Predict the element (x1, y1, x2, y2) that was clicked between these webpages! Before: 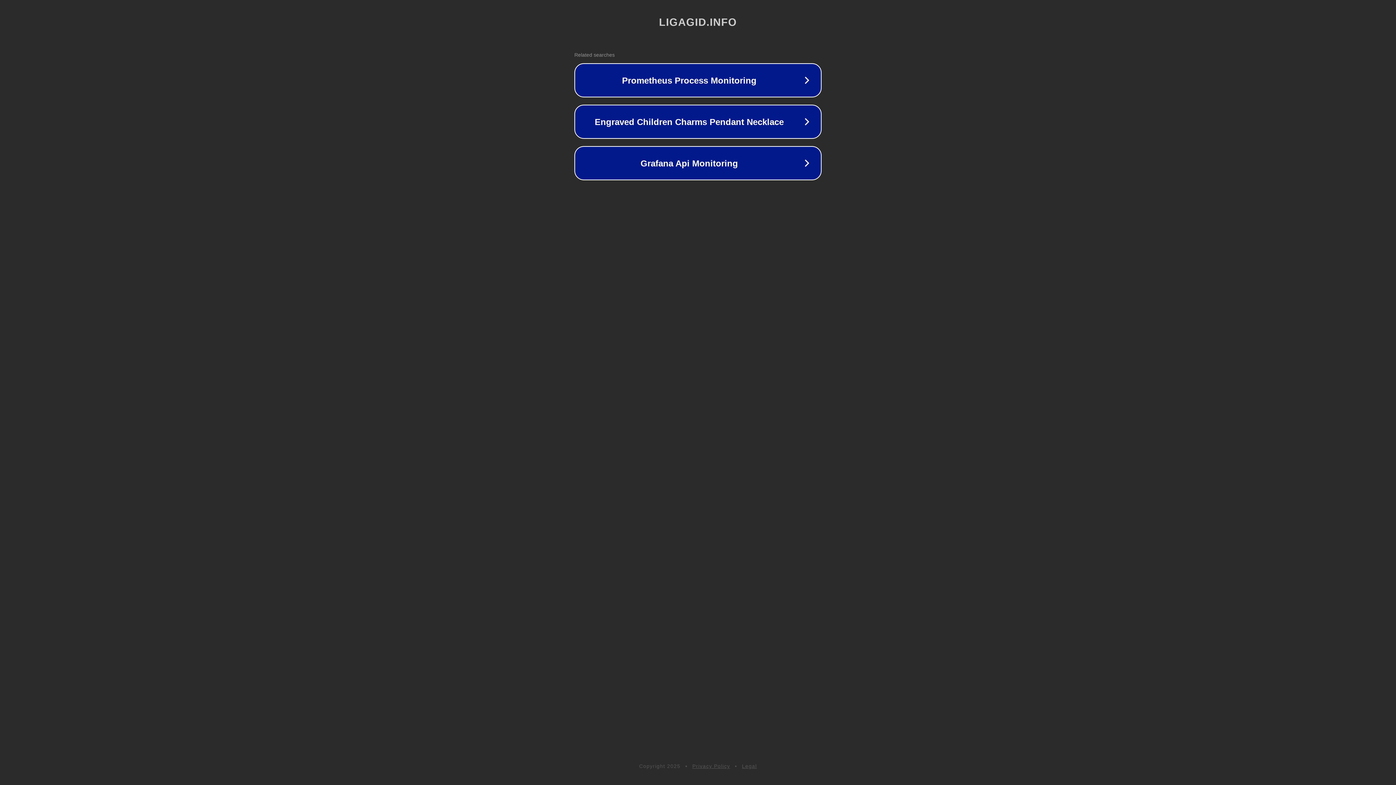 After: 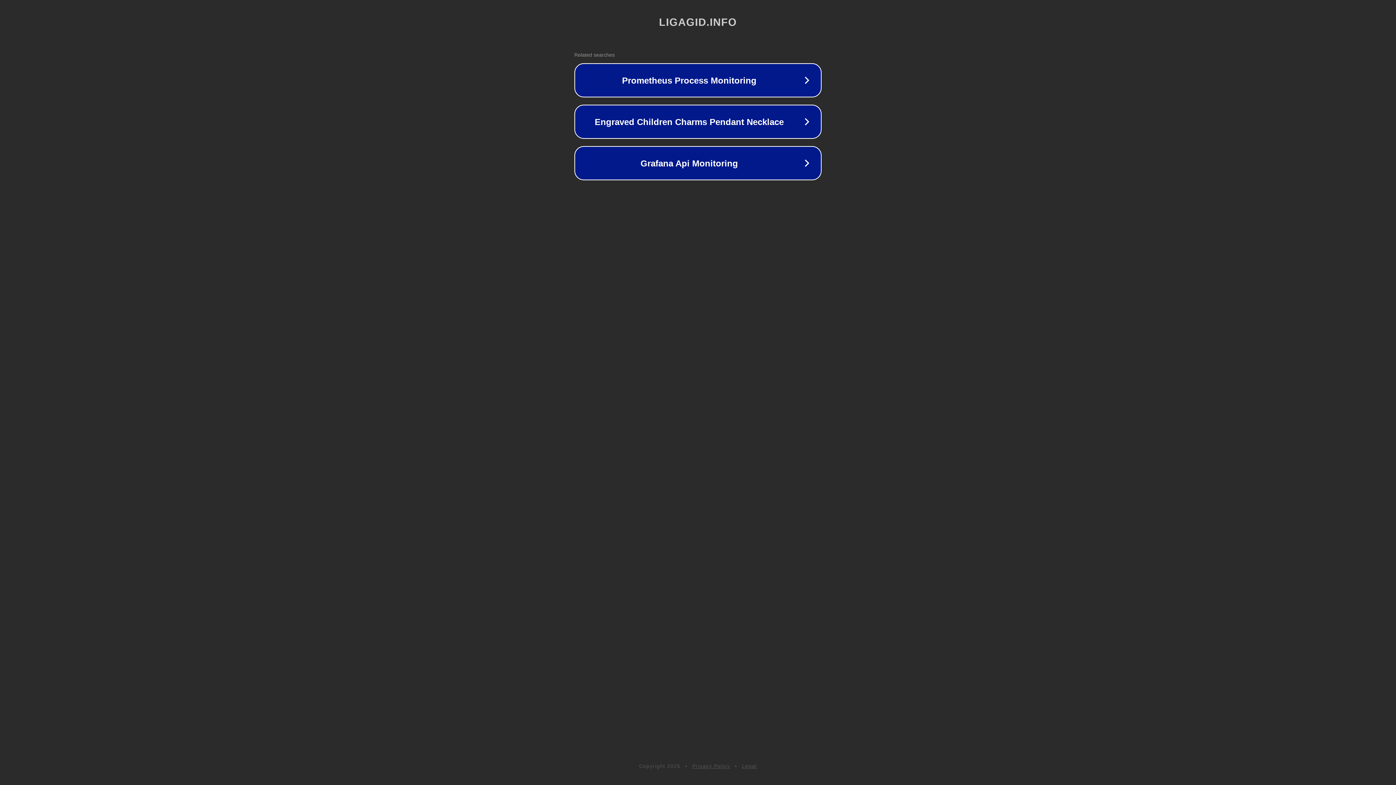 Action: bbox: (742, 763, 757, 769) label: Legal